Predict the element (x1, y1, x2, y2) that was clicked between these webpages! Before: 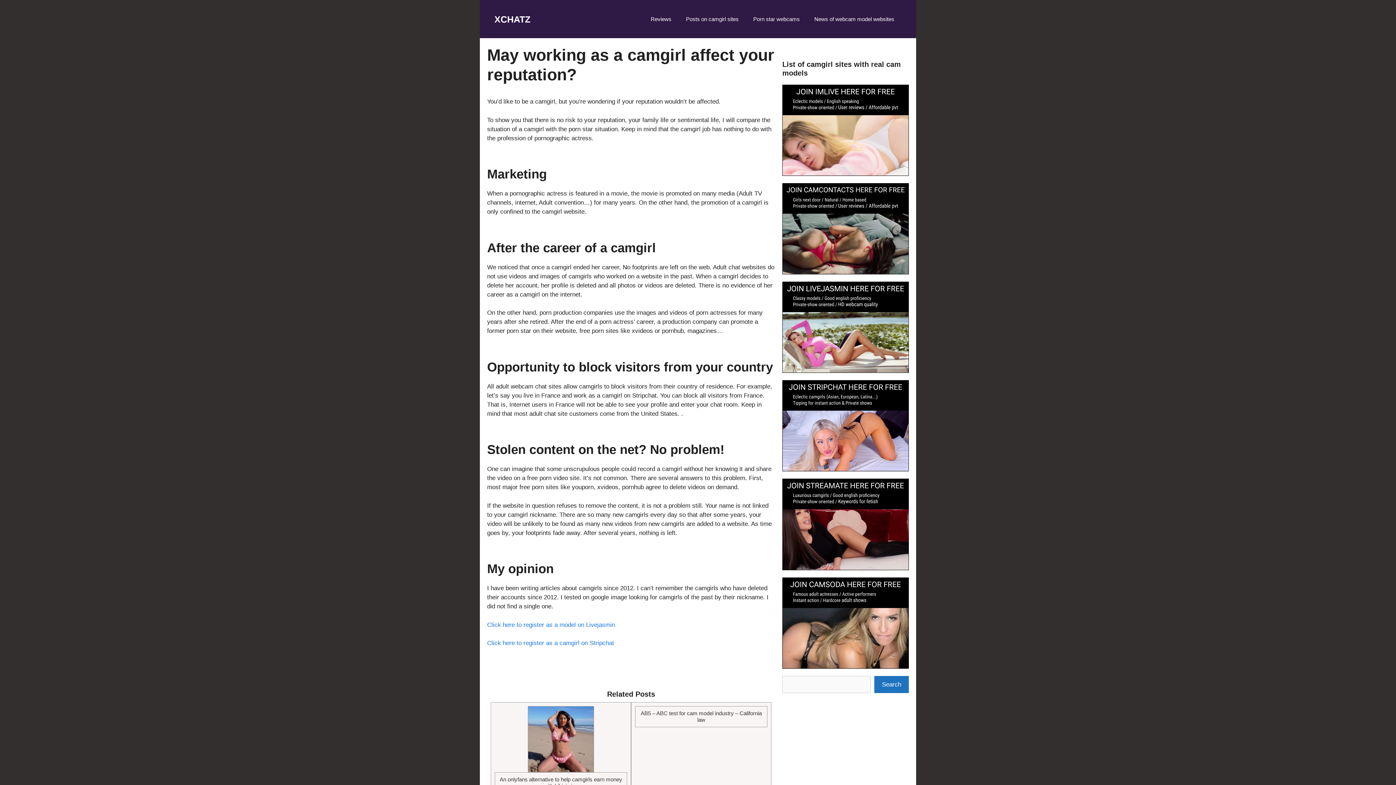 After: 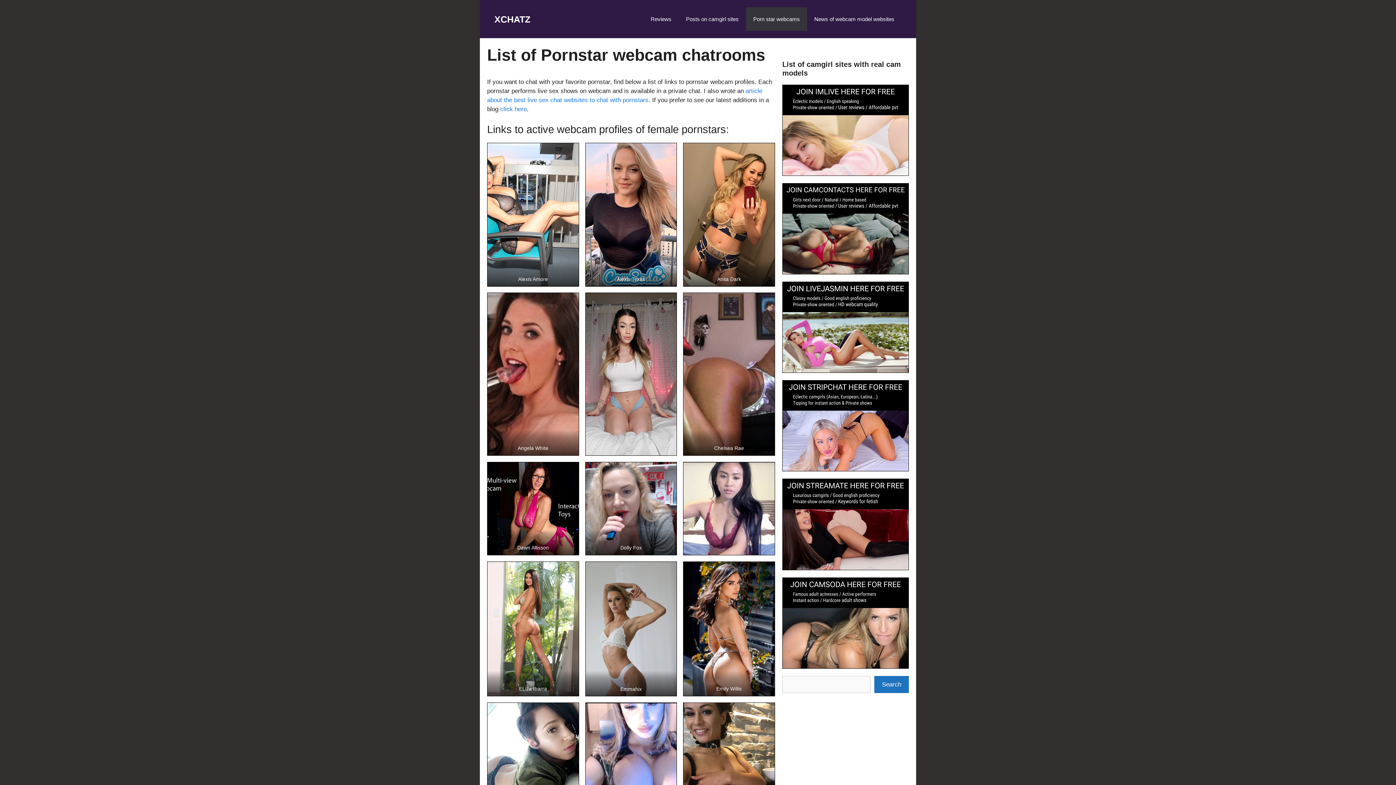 Action: label: Porn star webcams bbox: (746, 7, 807, 30)